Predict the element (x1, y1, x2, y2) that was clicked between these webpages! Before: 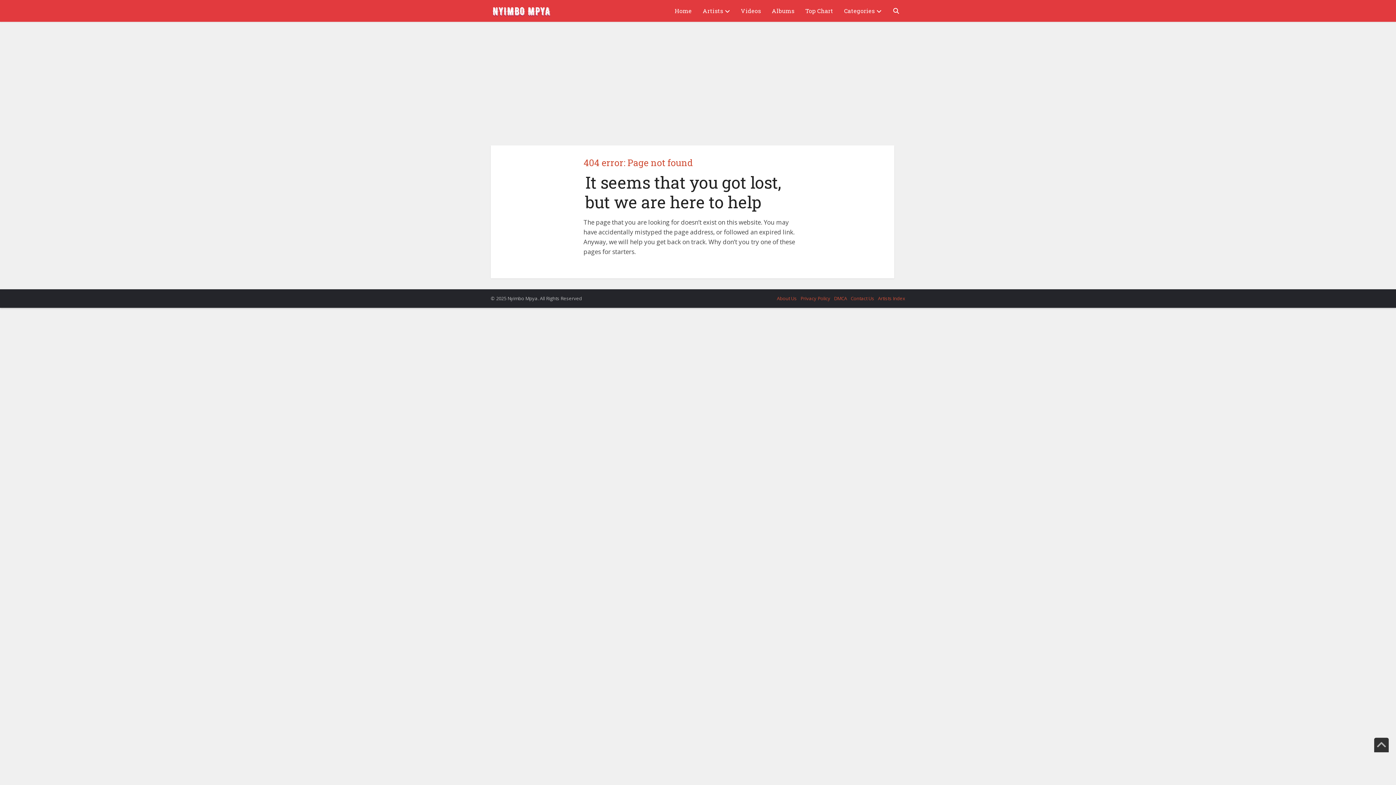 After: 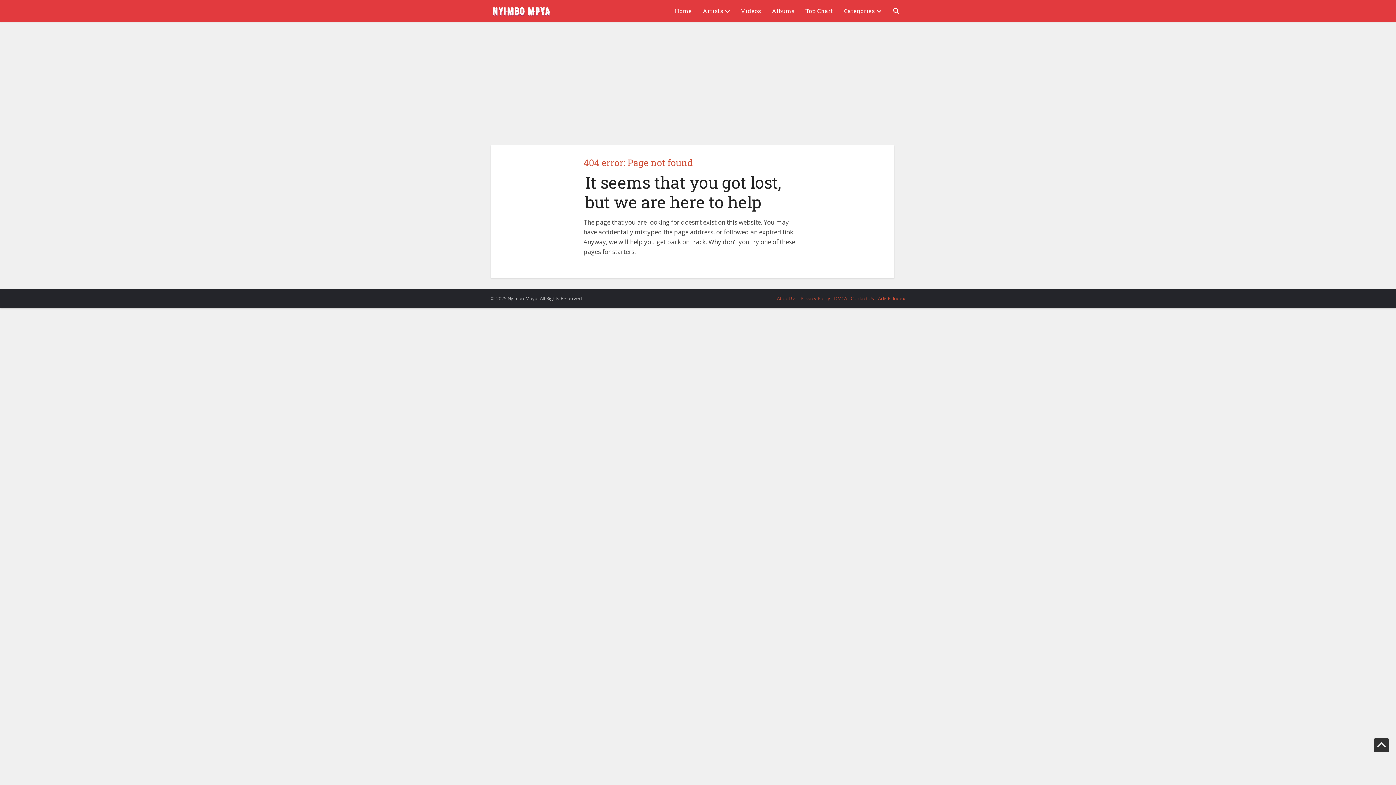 Action: bbox: (1374, 738, 1389, 752) label: Scroll back to top of page